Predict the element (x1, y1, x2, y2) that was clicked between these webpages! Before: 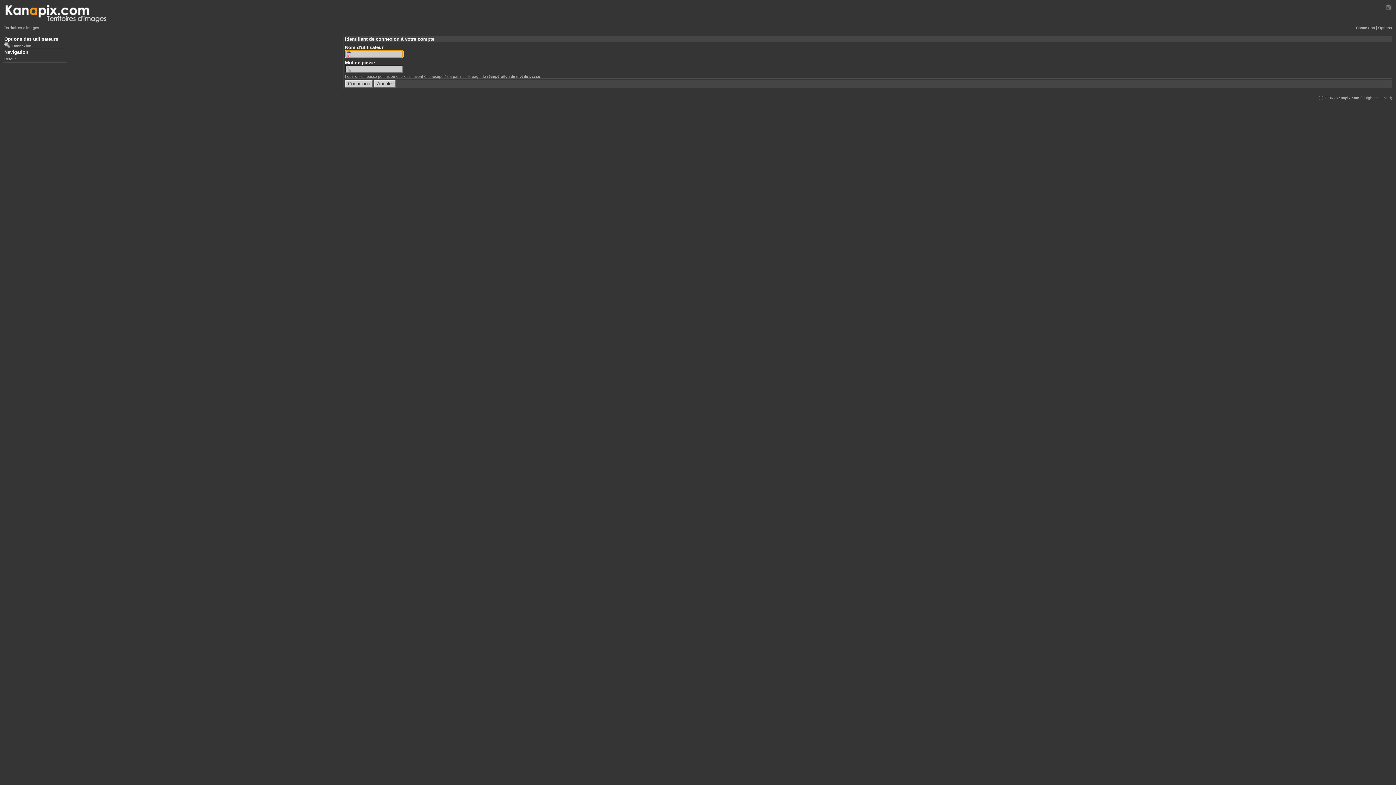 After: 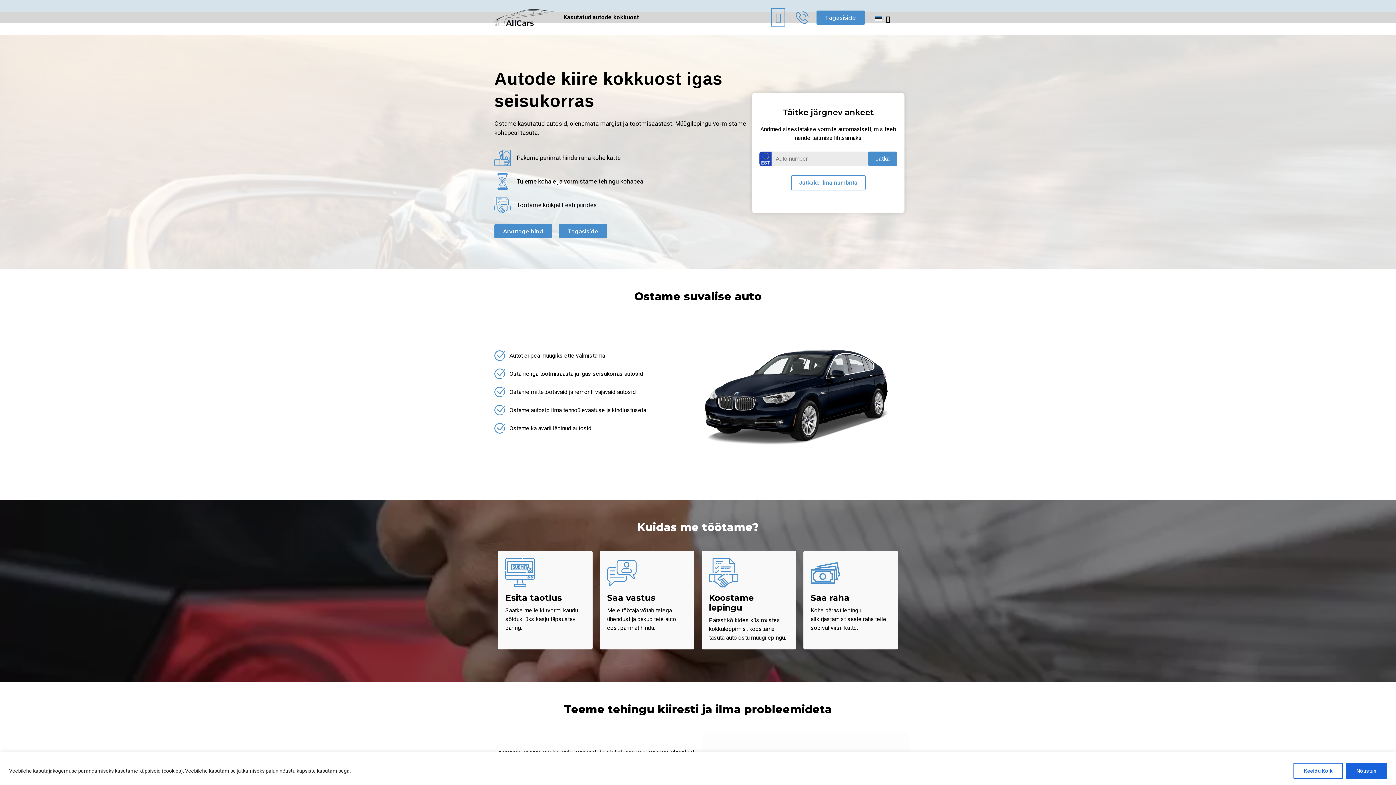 Action: label: Retour bbox: (4, 57, 16, 61)